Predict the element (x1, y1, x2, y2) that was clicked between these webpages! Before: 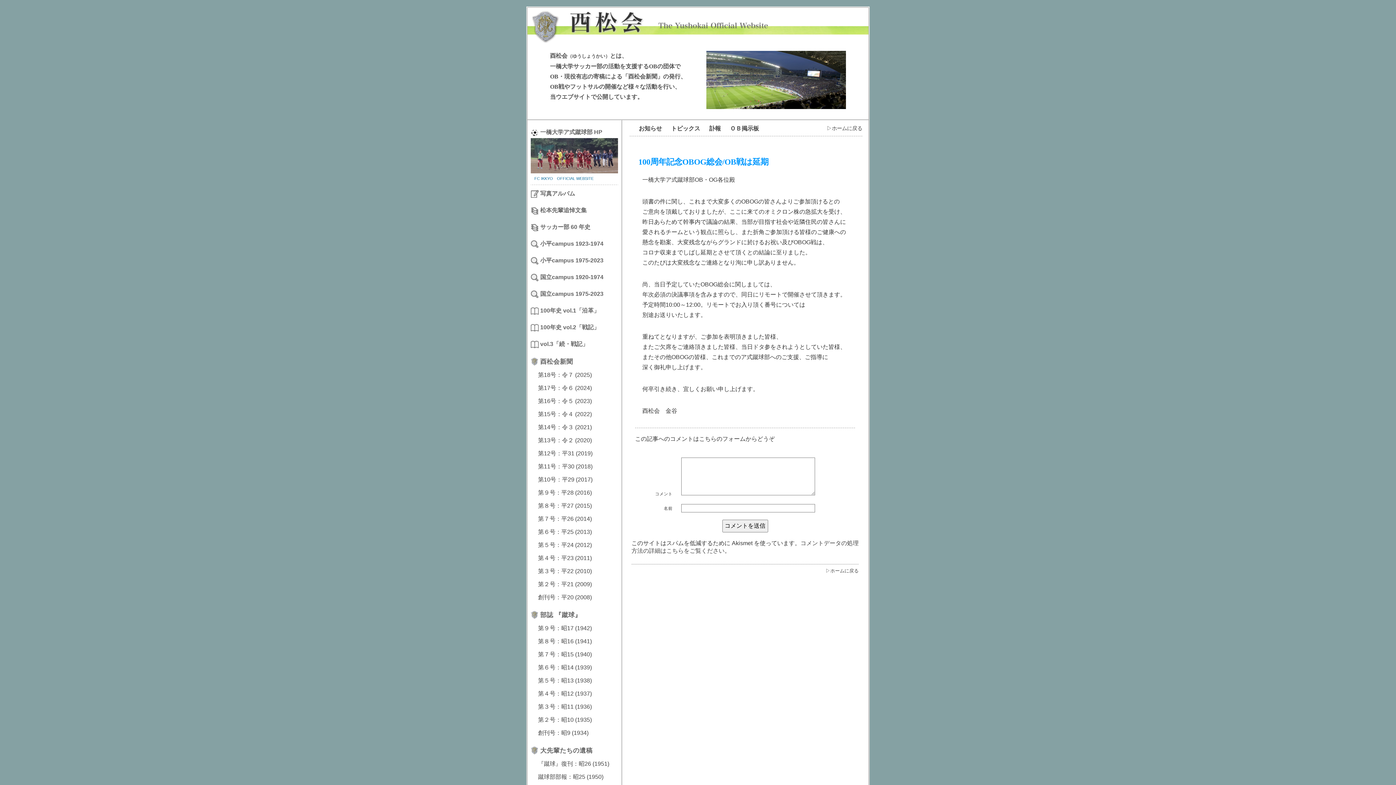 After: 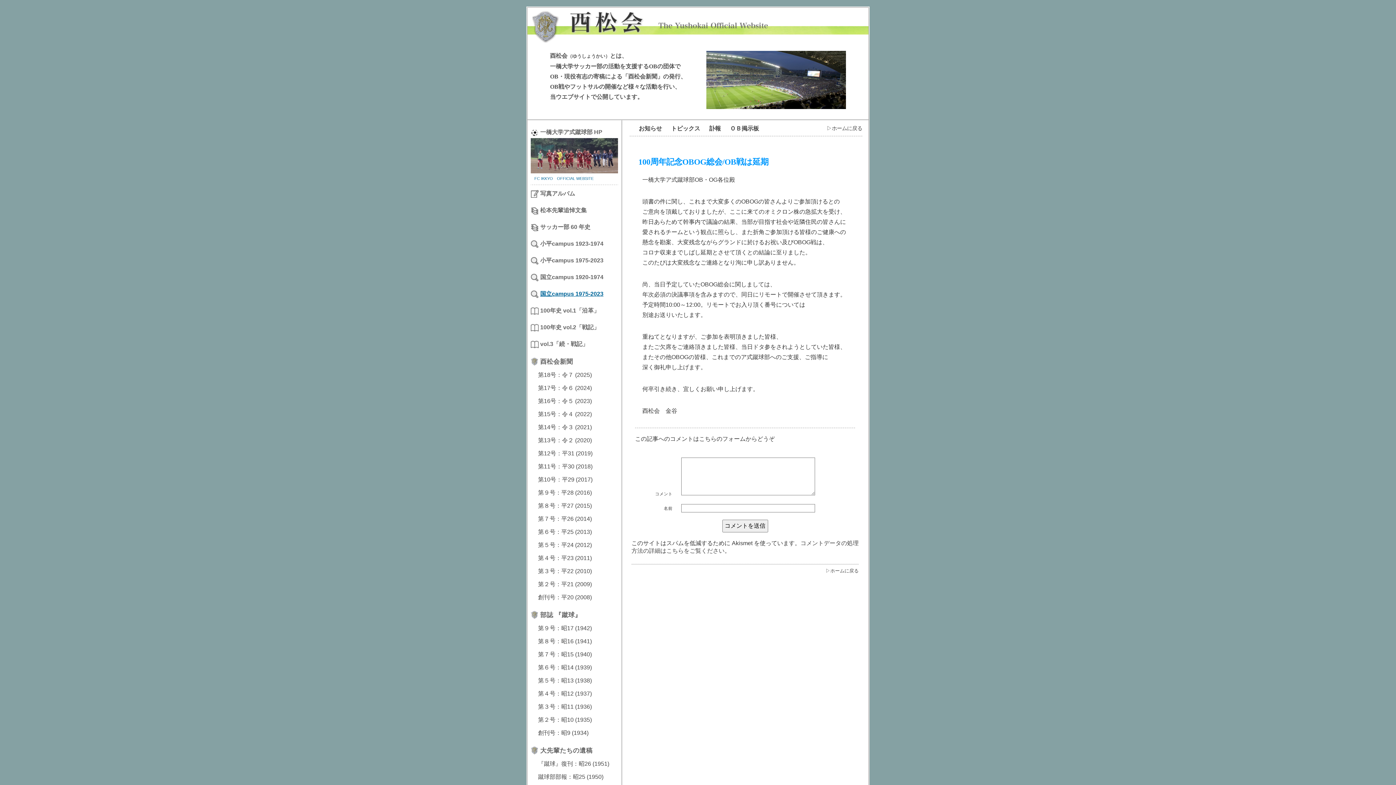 Action: bbox: (540, 290, 603, 297) label: 国立campus 1975-2023